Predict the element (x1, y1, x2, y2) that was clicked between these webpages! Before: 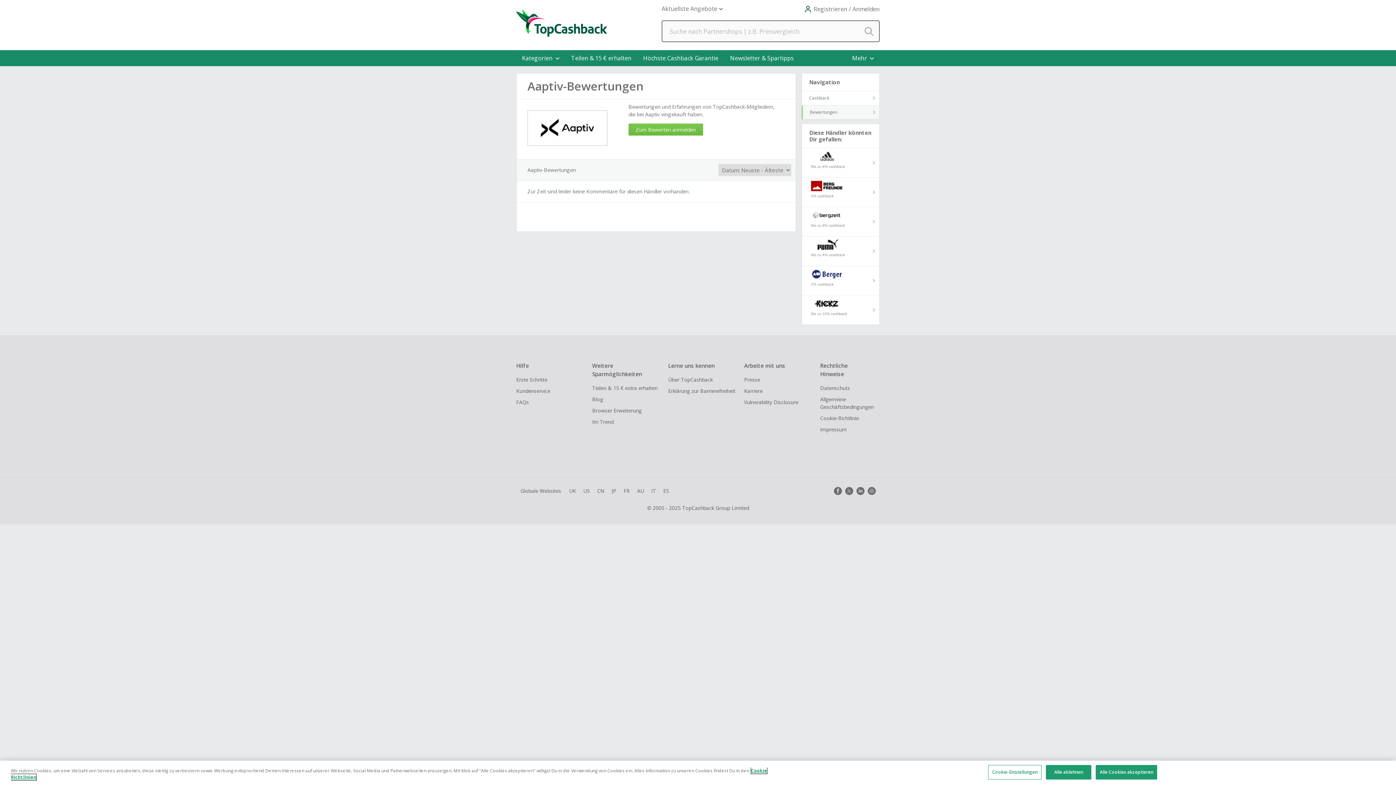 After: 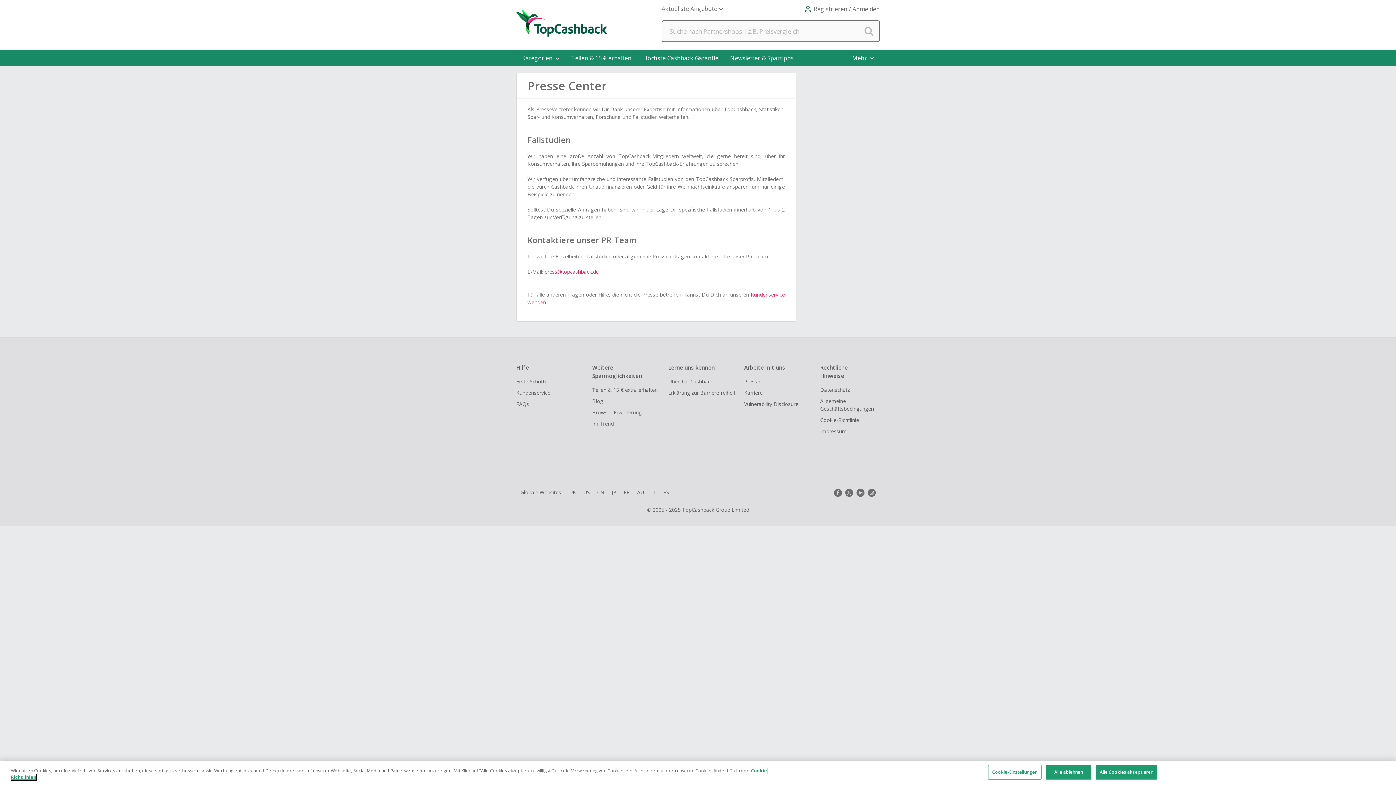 Action: bbox: (744, 376, 814, 383) label: Presse